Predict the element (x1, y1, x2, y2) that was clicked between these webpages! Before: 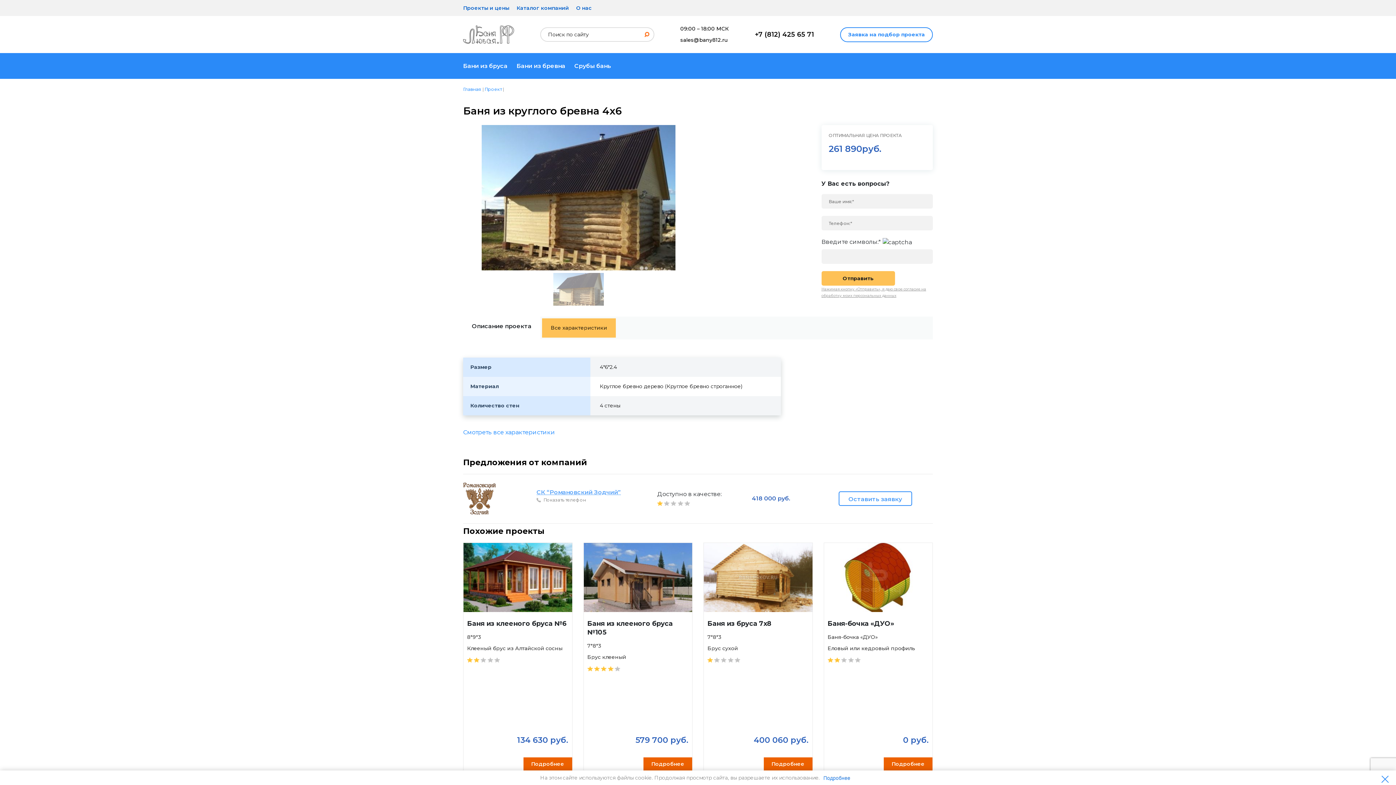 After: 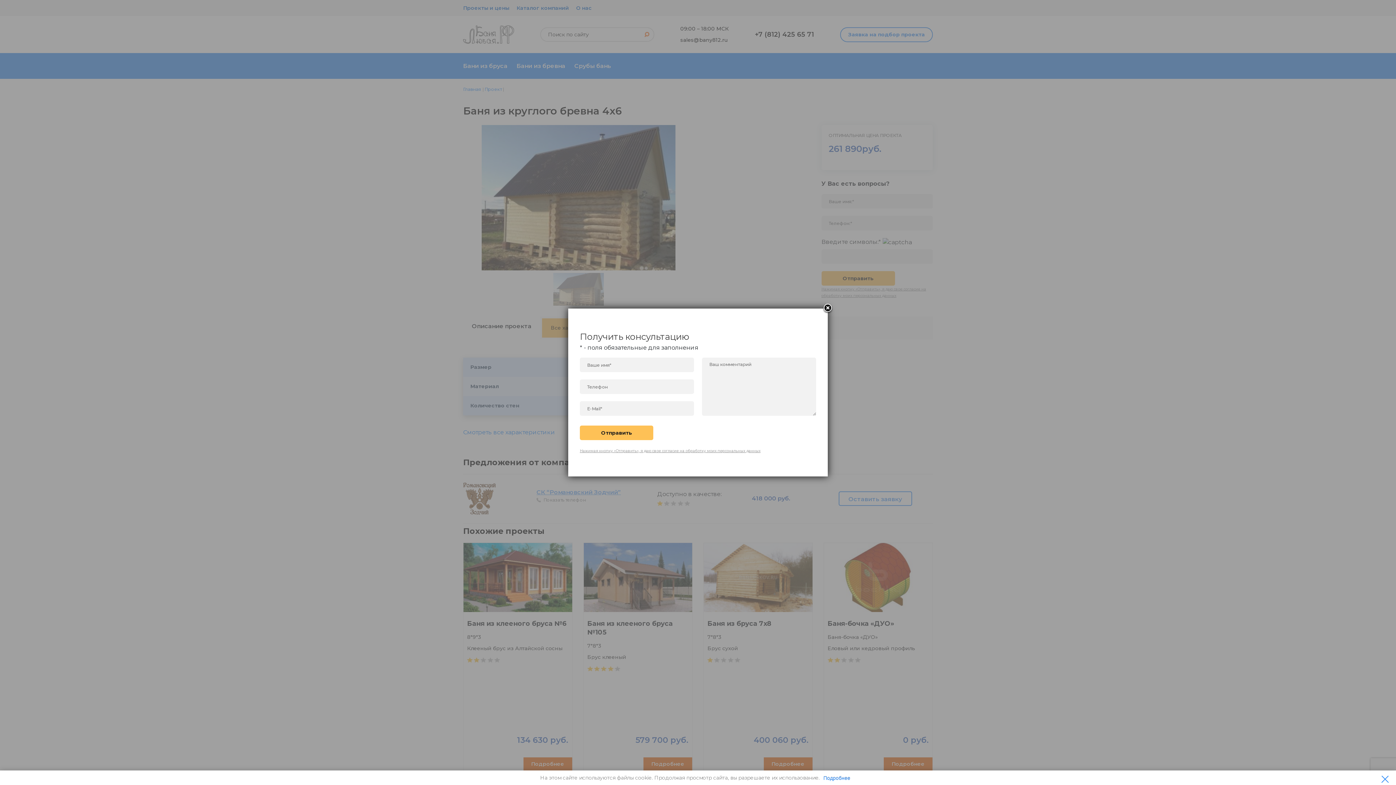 Action: bbox: (840, 27, 933, 42) label: Заявка на подбор проекта